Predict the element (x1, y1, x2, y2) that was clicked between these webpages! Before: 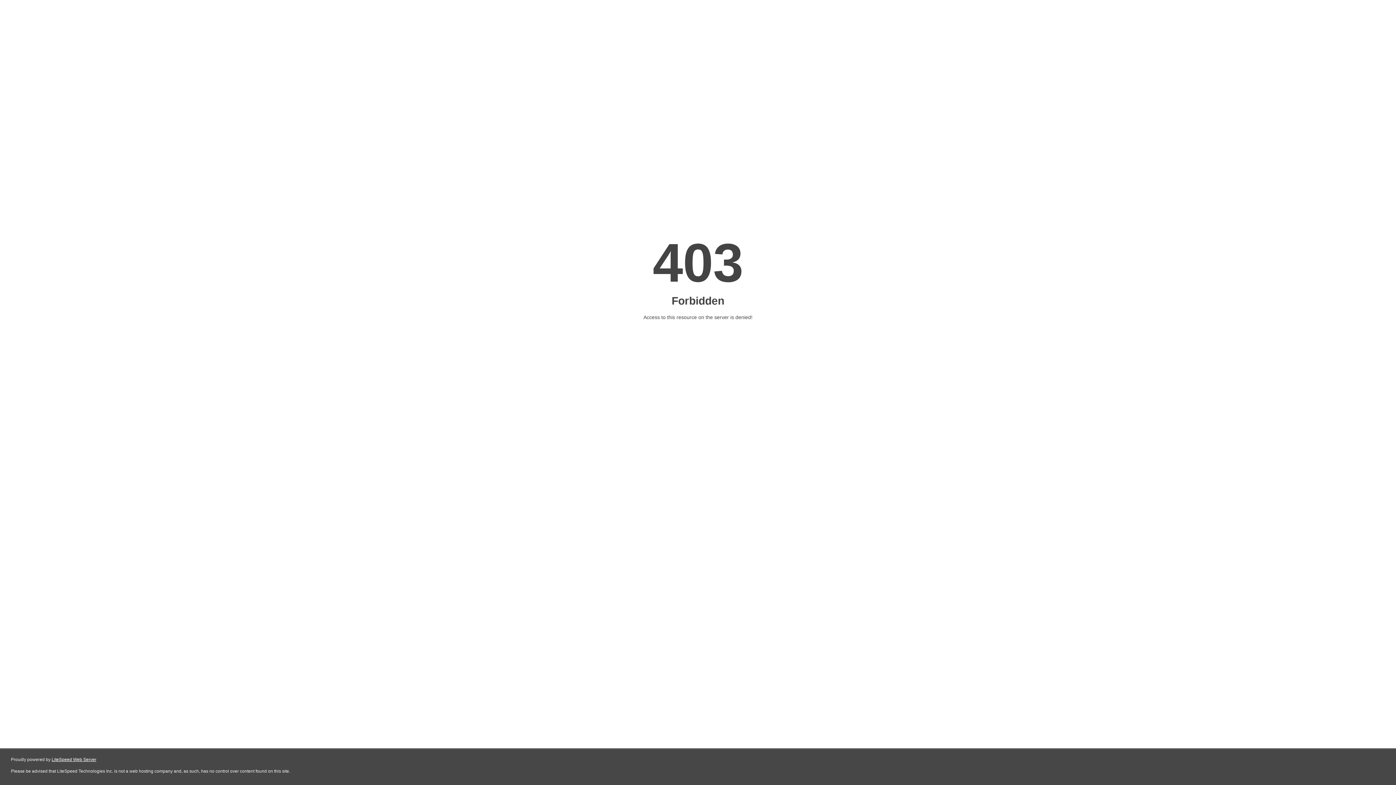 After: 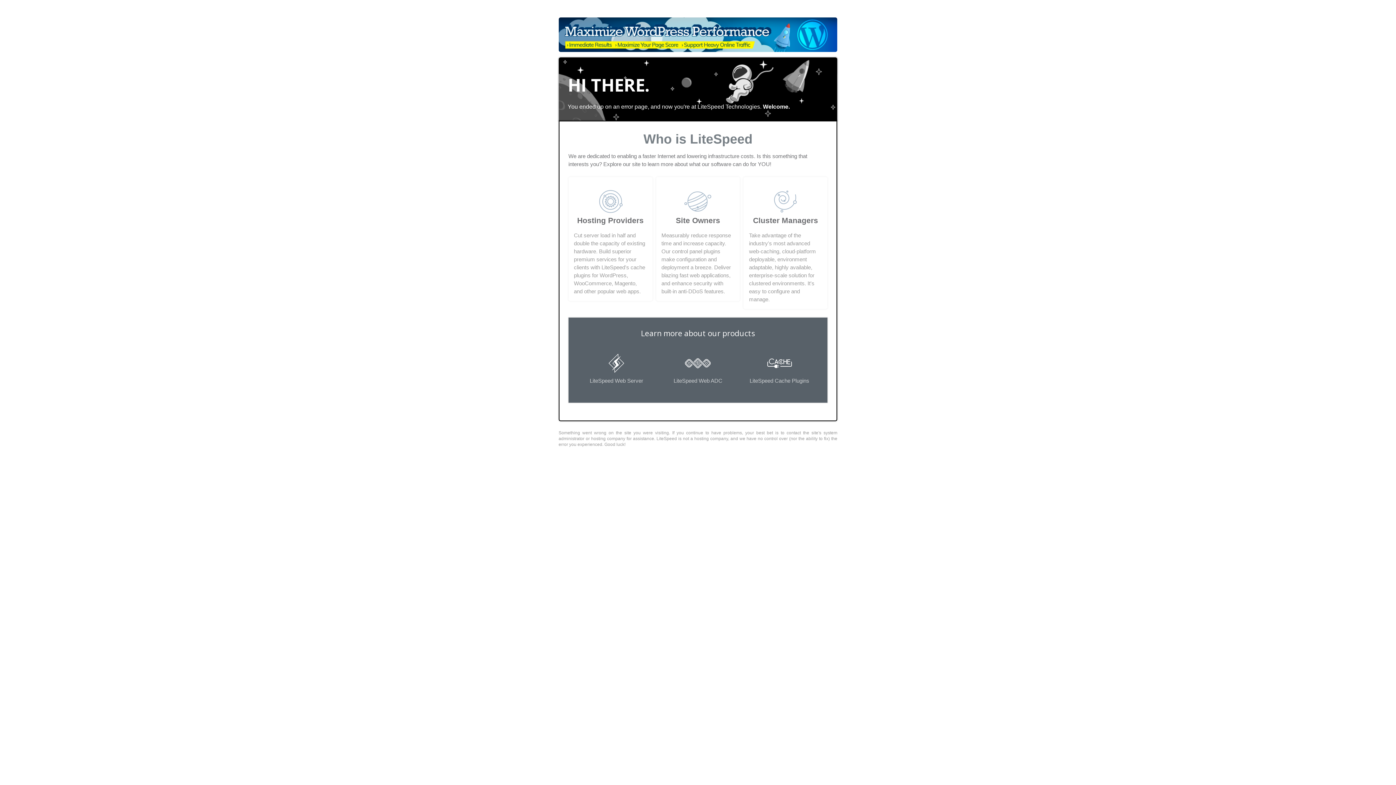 Action: label: LiteSpeed Web Server bbox: (51, 757, 96, 762)